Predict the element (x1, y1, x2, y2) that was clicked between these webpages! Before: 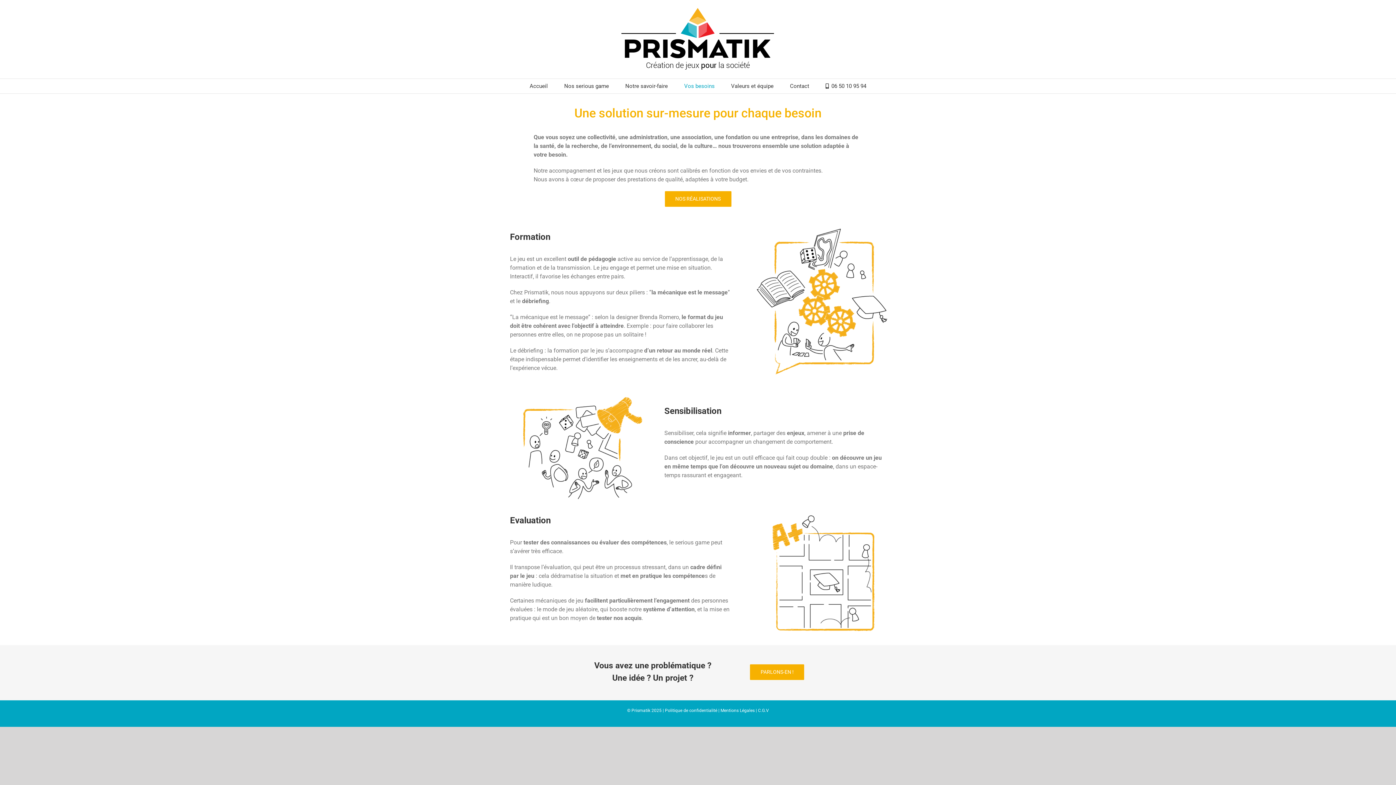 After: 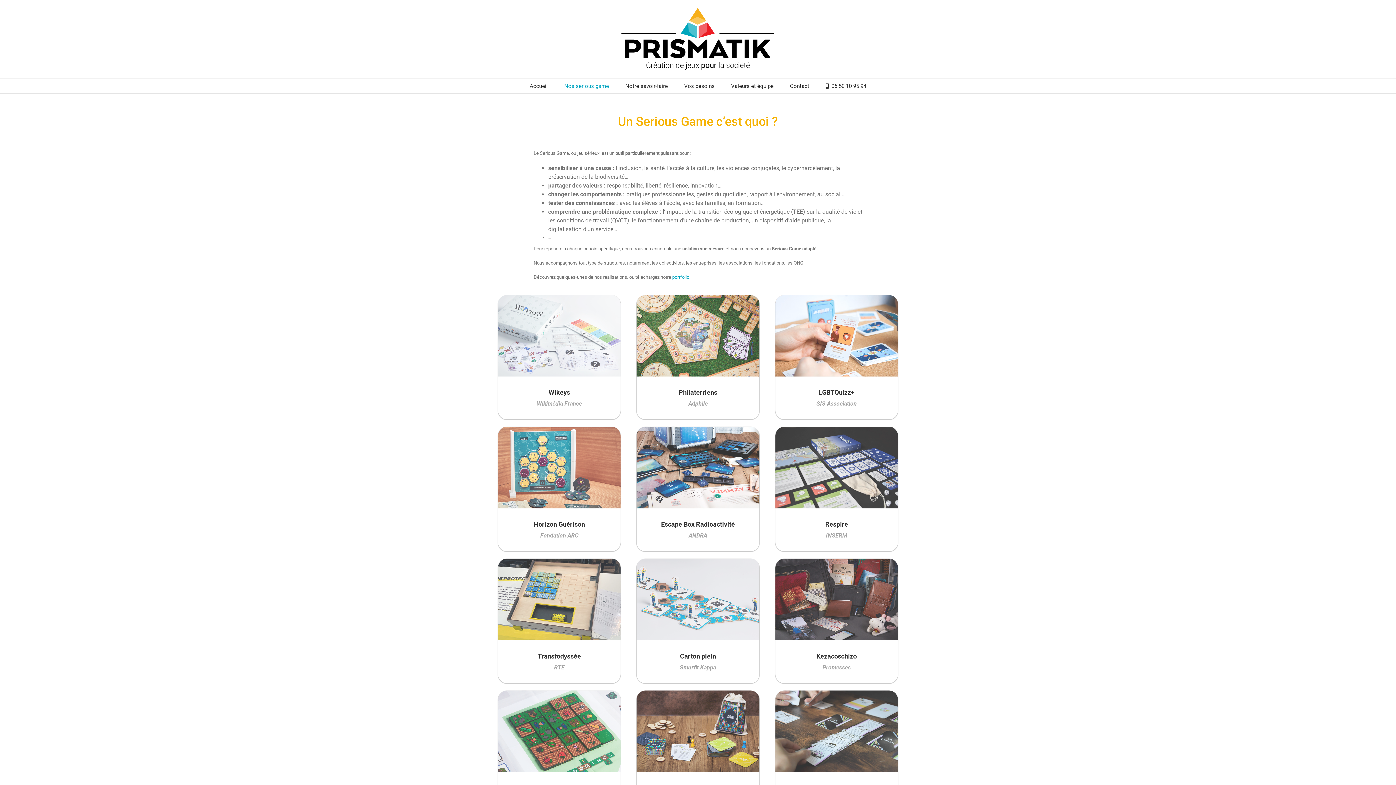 Action: label: Nos serious game bbox: (564, 78, 609, 93)